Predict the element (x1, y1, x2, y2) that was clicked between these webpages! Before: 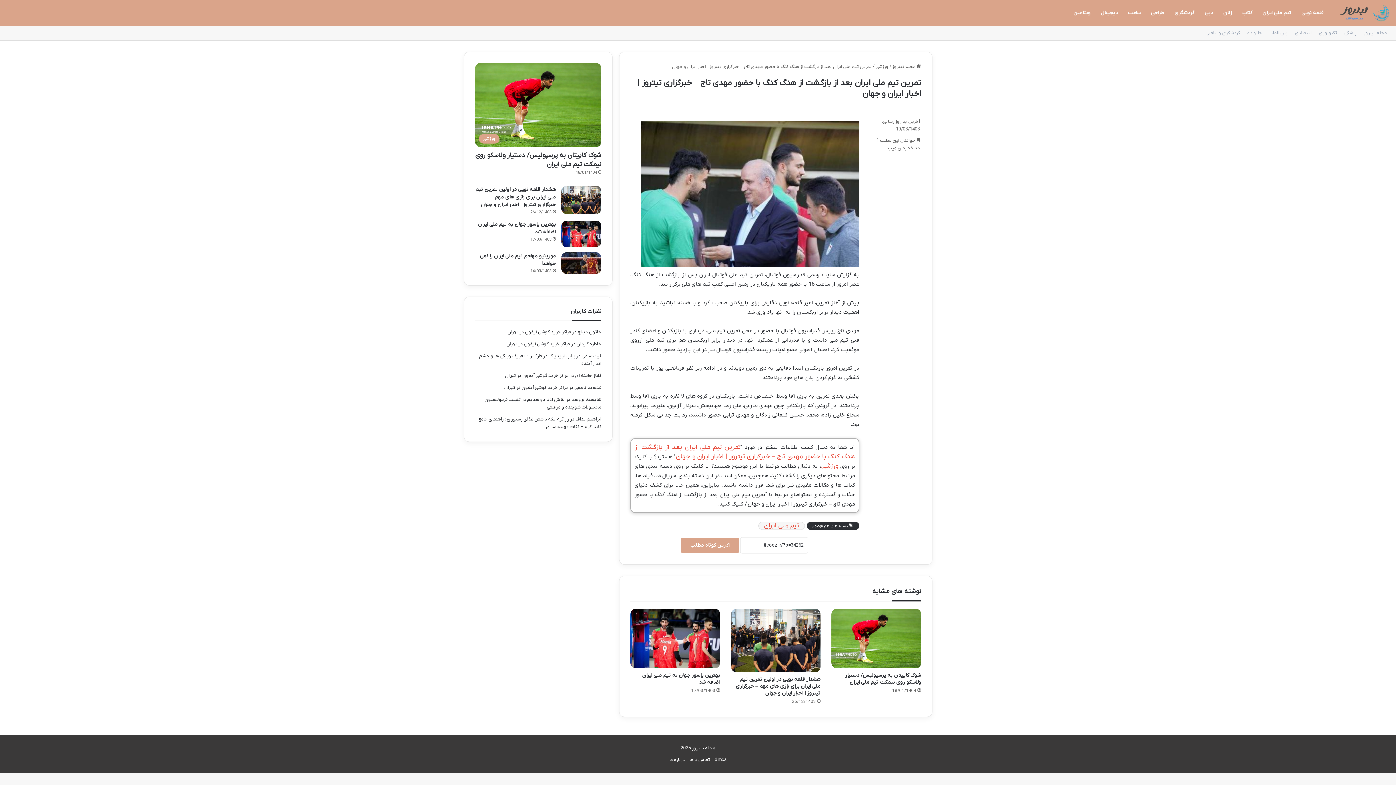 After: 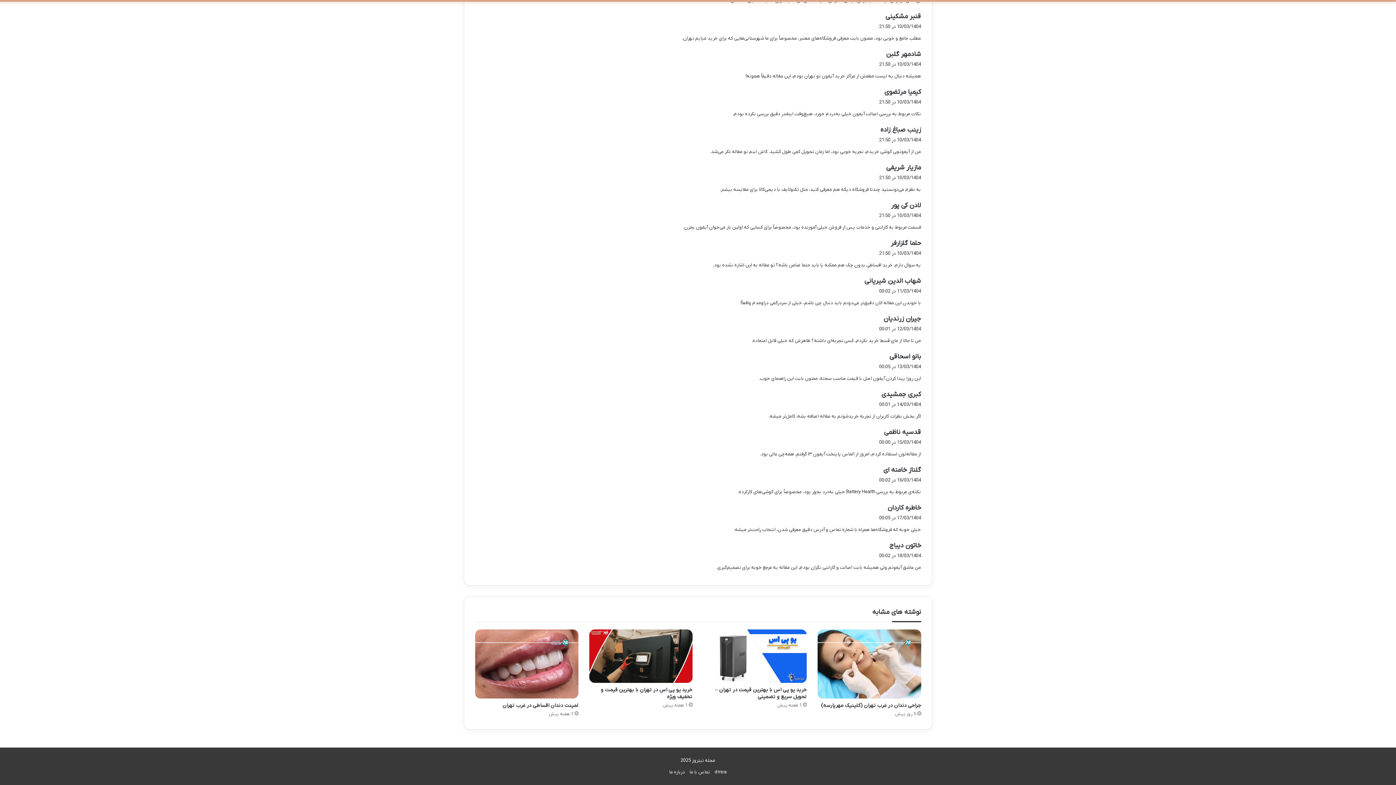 Action: label: مراکز خرید گوشی آیفون در تهران bbox: (506, 341, 570, 347)